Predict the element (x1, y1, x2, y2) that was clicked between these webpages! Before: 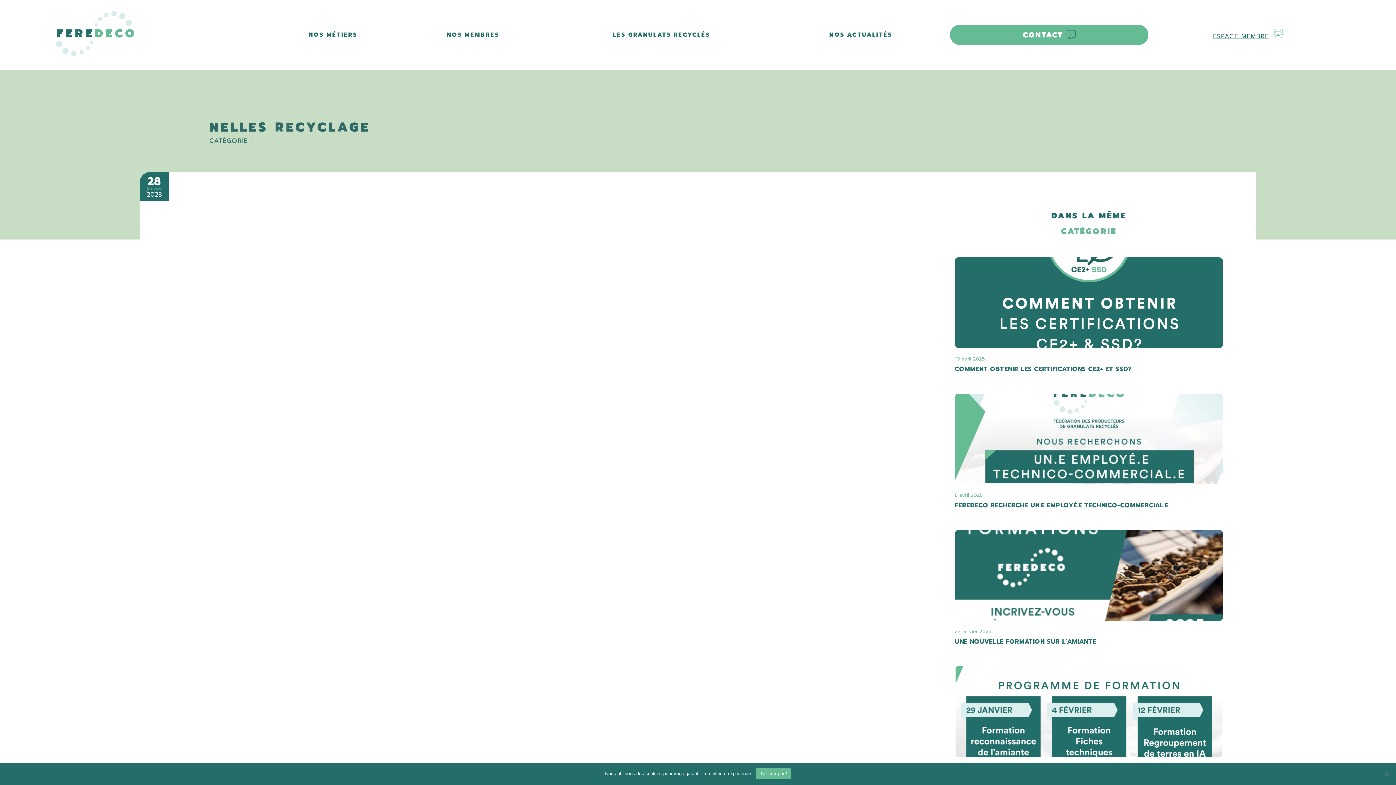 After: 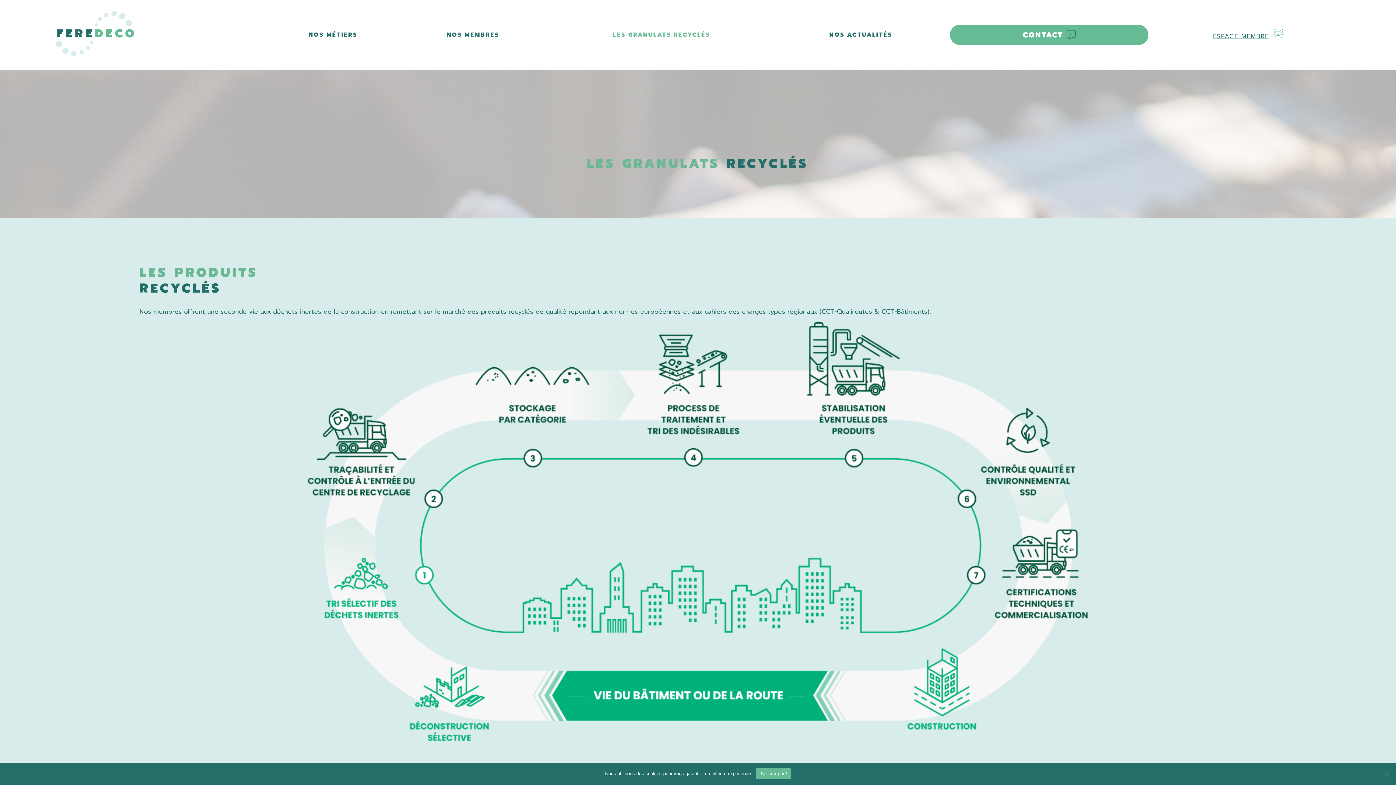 Action: bbox: (613, 30, 710, 39) label: LES GRANULATS RECYCLÉS